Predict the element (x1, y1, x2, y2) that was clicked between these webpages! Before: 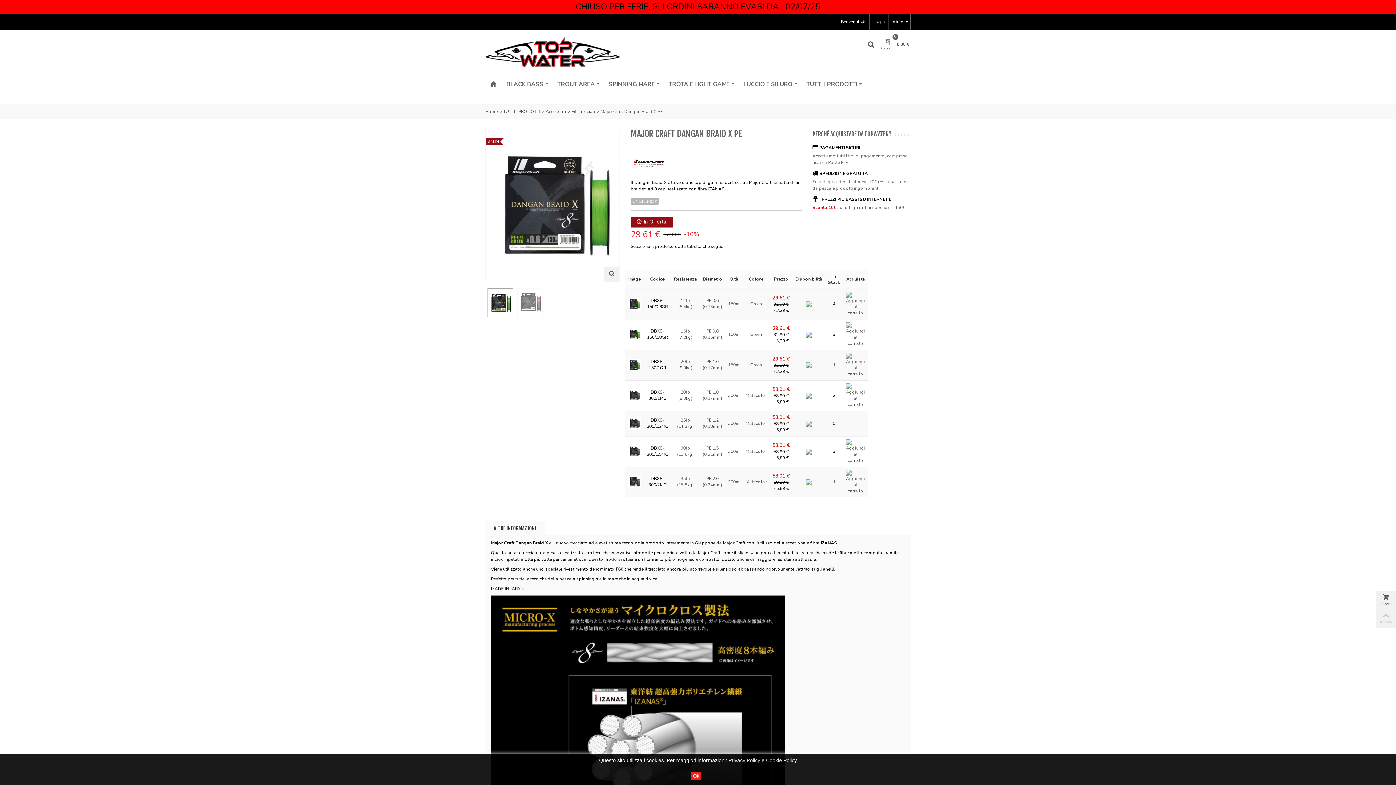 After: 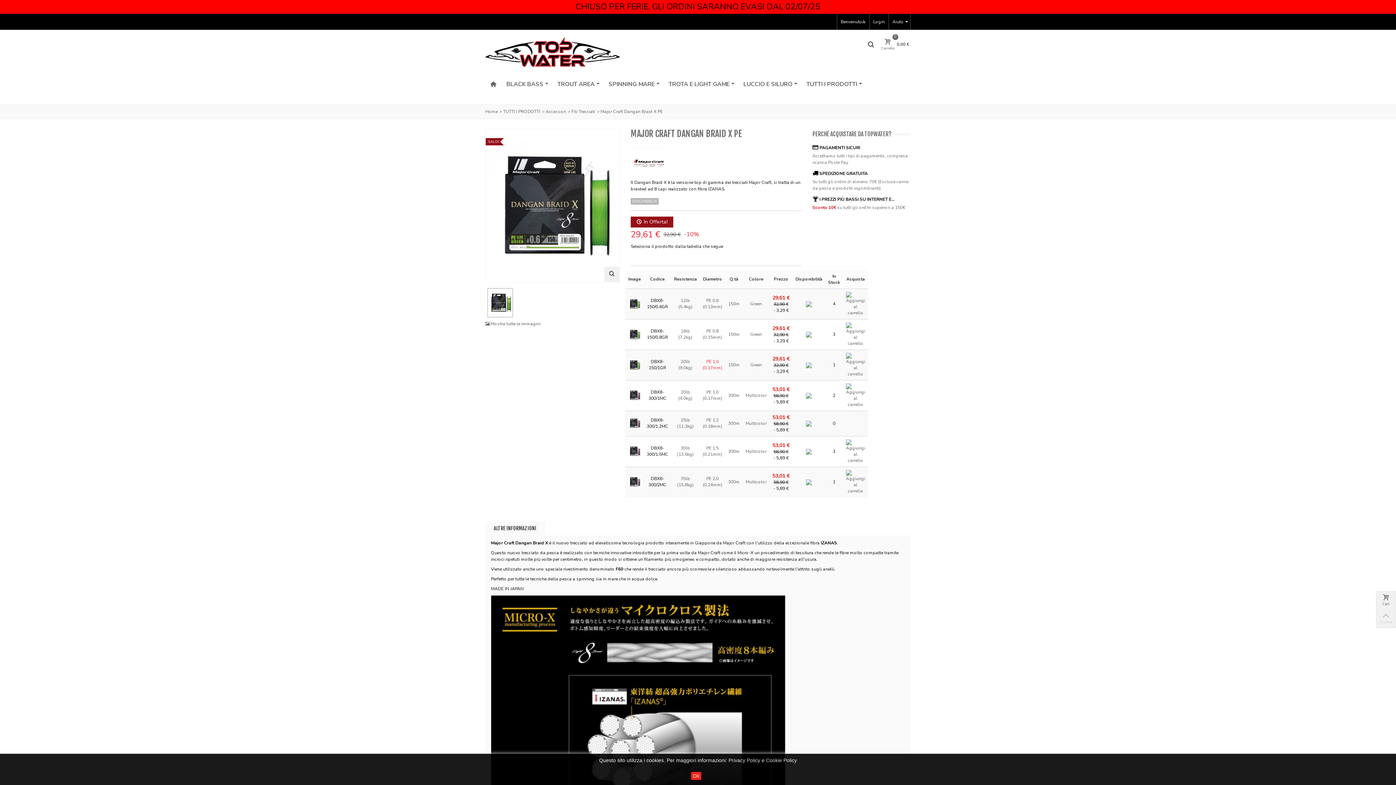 Action: label: PE 1.0 (0.17mm) bbox: (702, 358, 722, 370)